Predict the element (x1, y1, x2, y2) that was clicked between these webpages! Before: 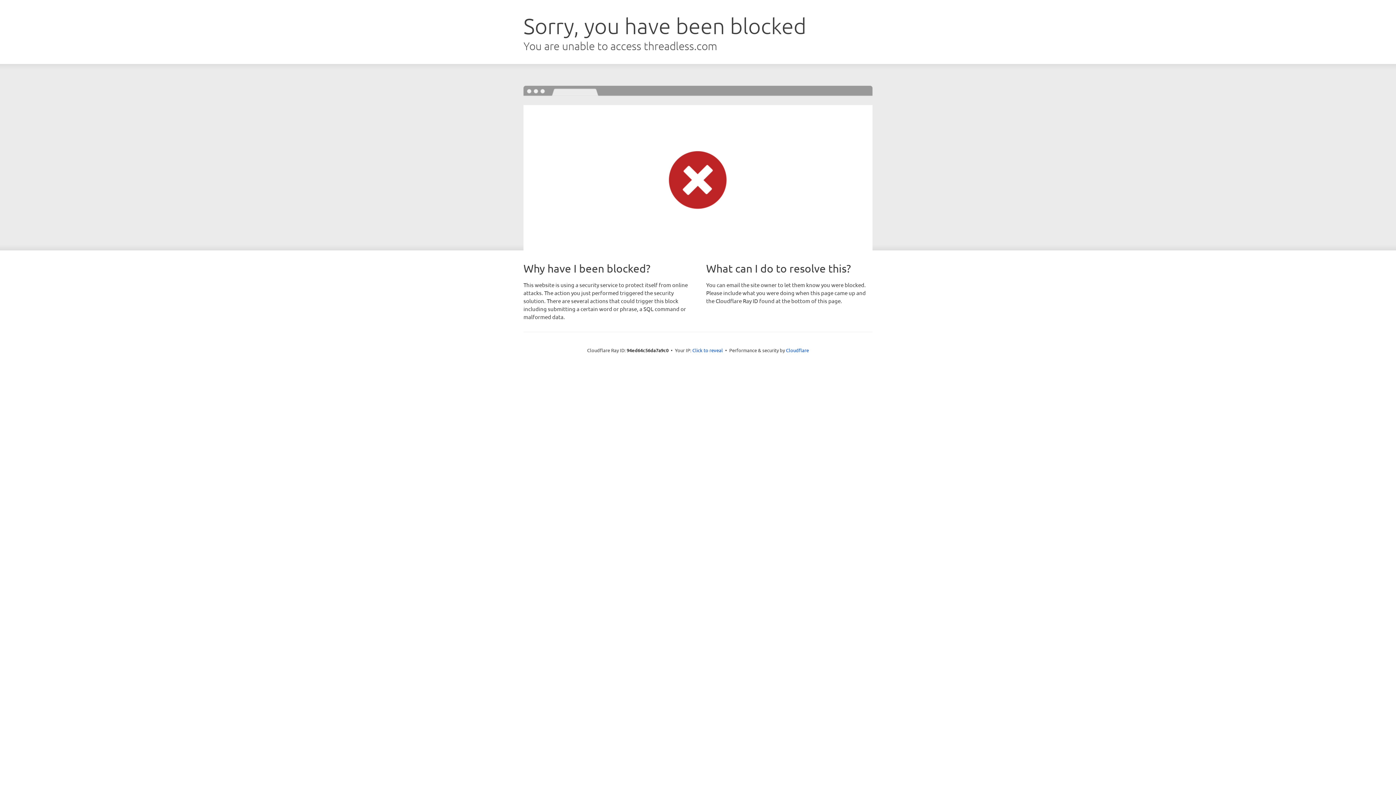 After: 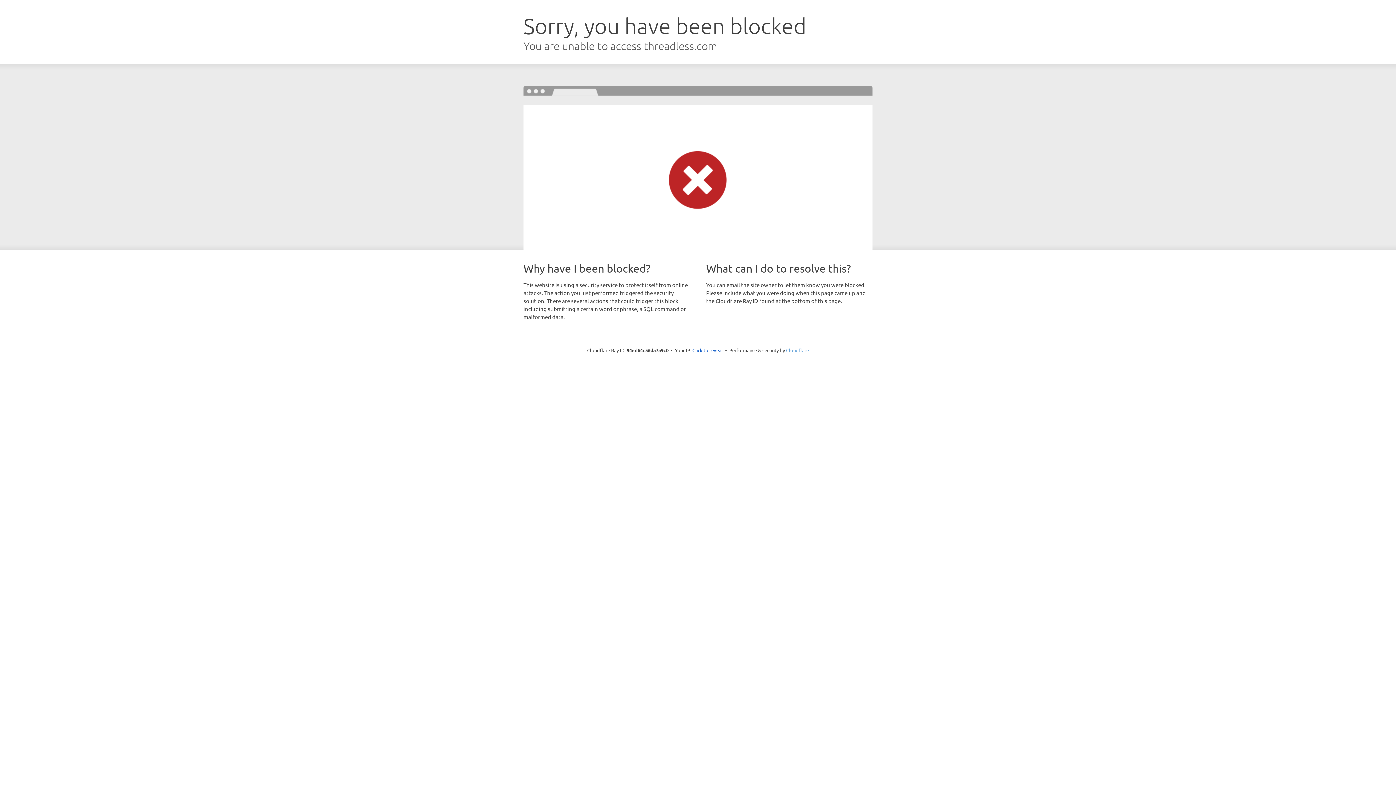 Action: label: Cloudflare bbox: (786, 347, 809, 353)